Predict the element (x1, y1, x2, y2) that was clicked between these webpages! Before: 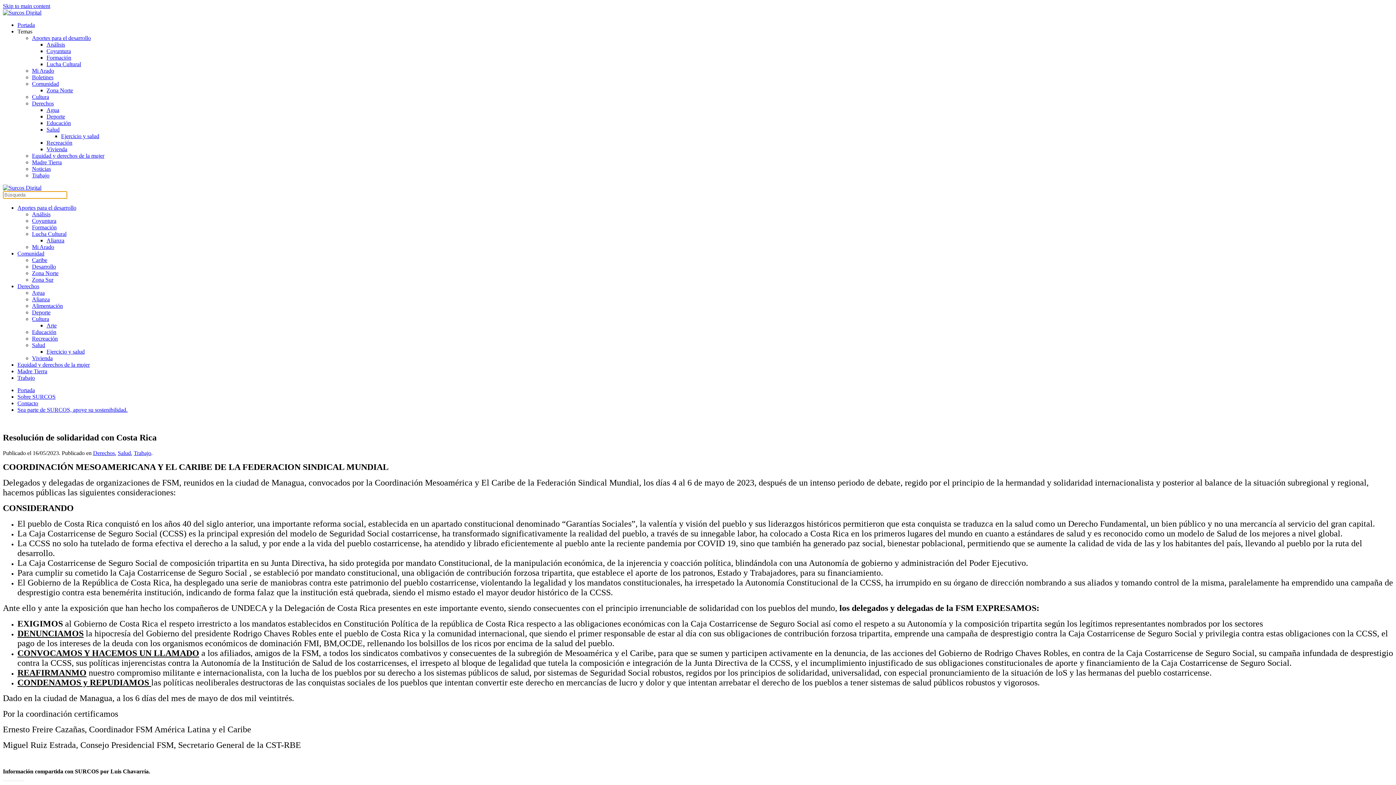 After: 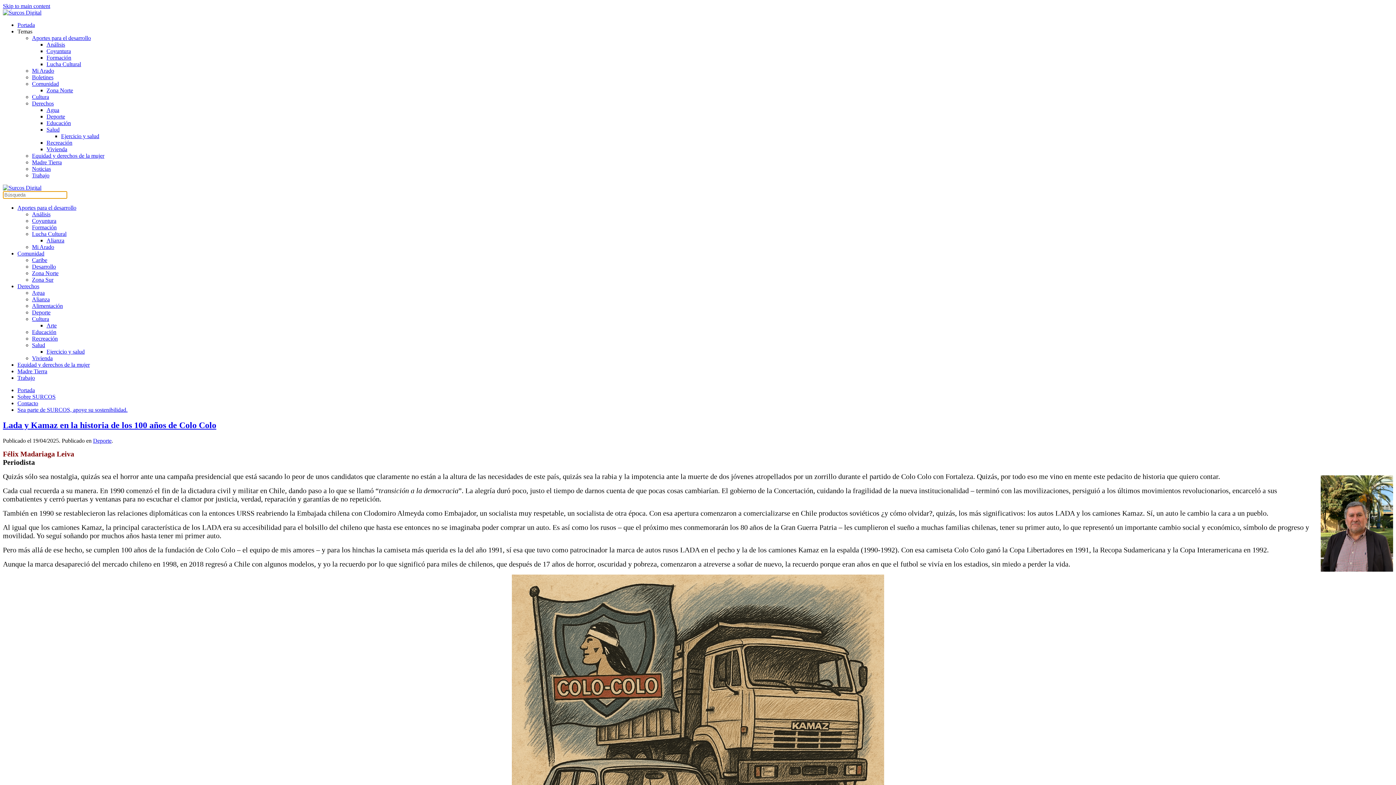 Action: label: Deporte bbox: (32, 309, 50, 315)